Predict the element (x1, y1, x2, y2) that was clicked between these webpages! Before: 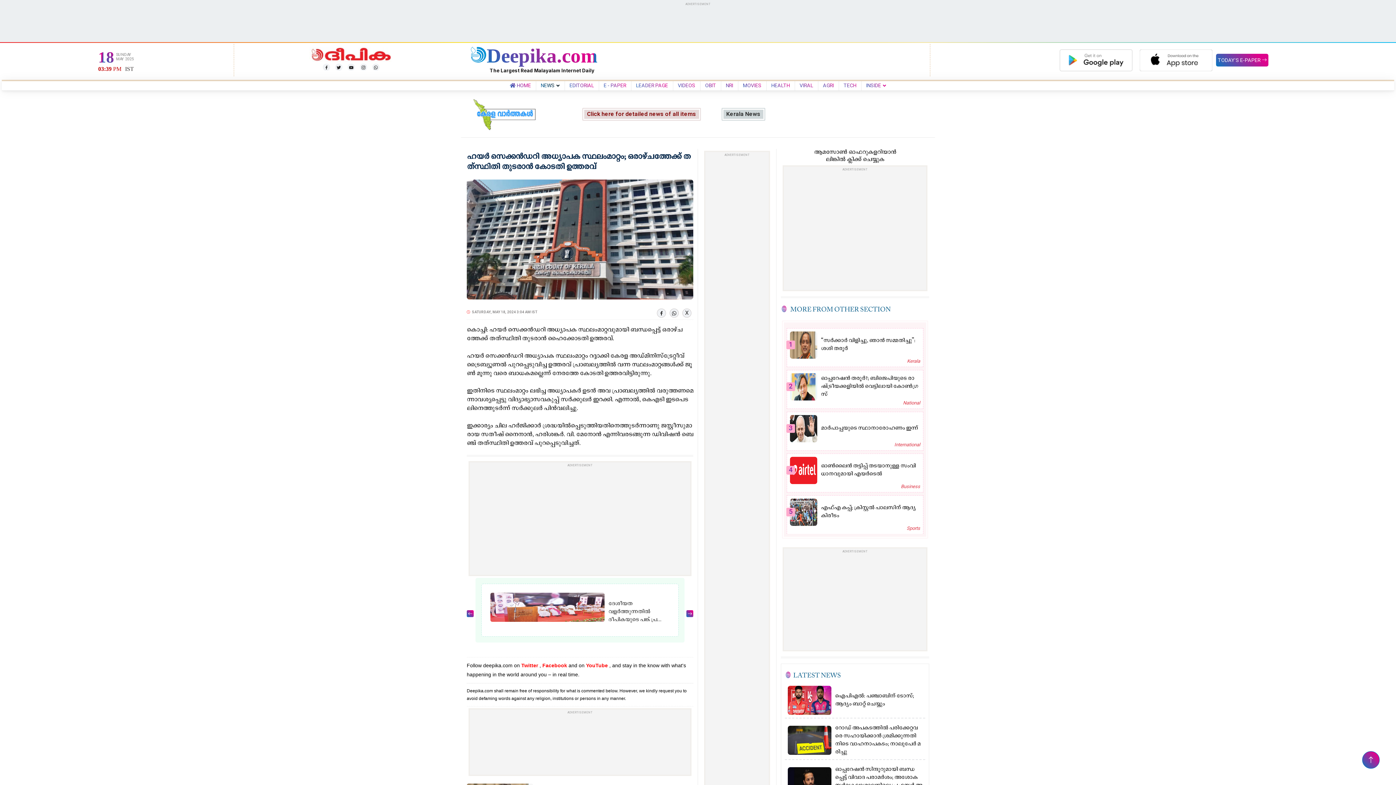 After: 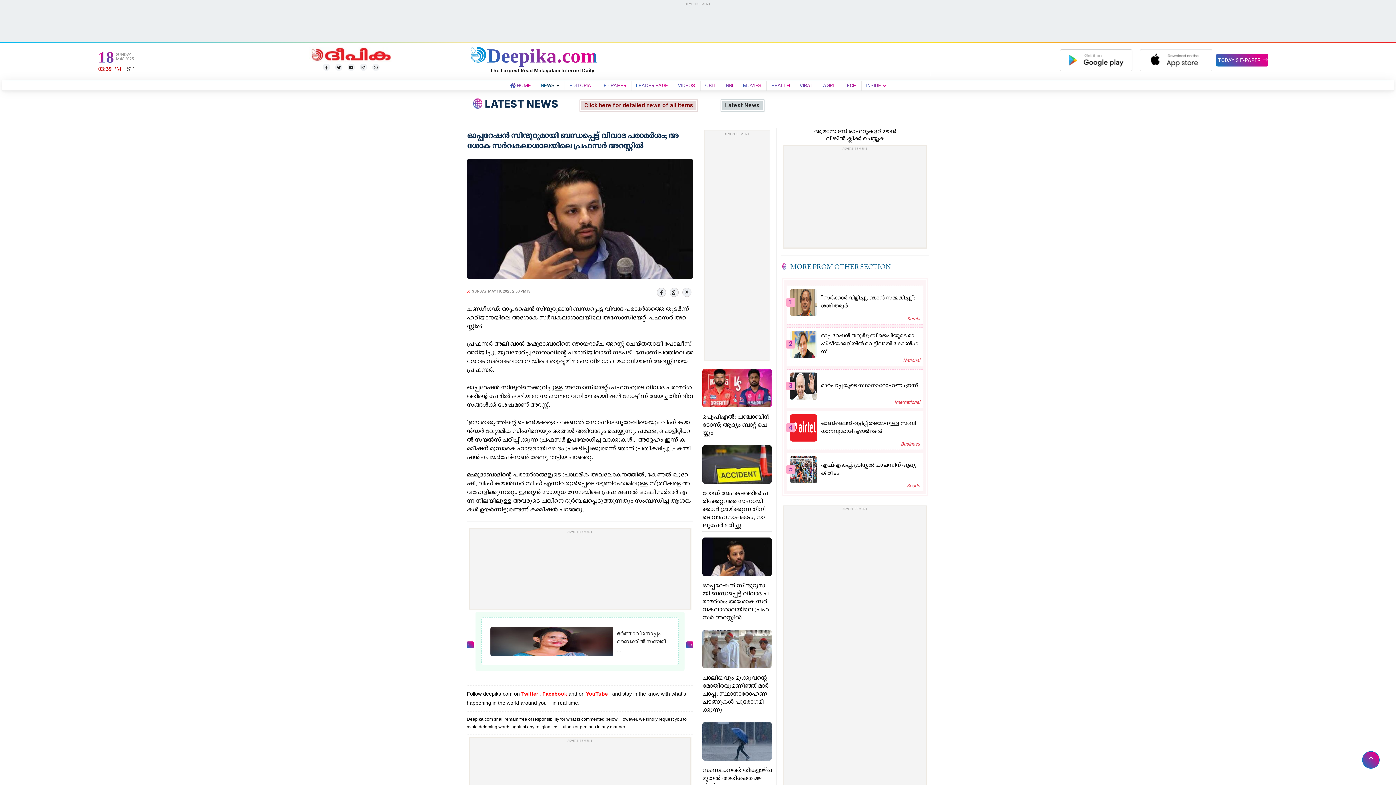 Action: bbox: (788, 779, 831, 785)